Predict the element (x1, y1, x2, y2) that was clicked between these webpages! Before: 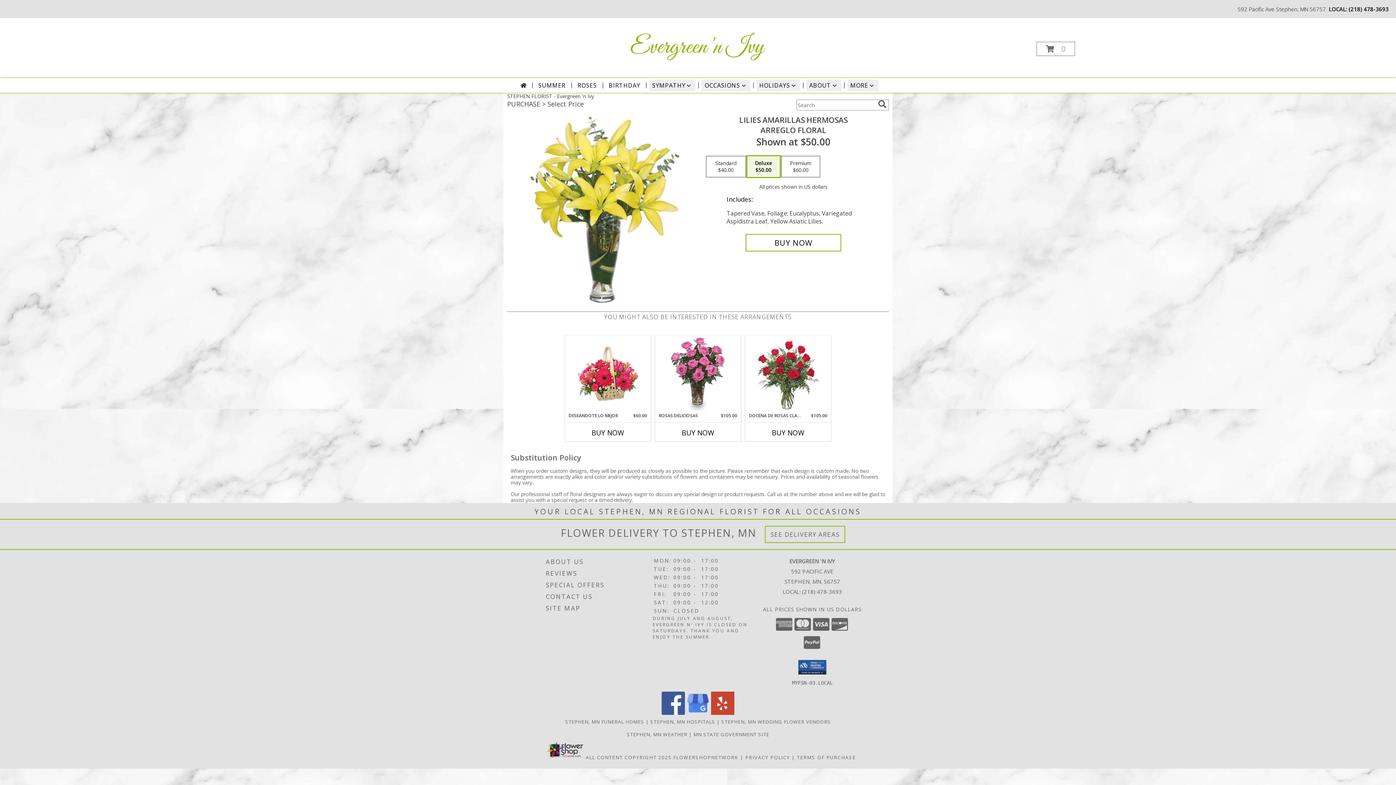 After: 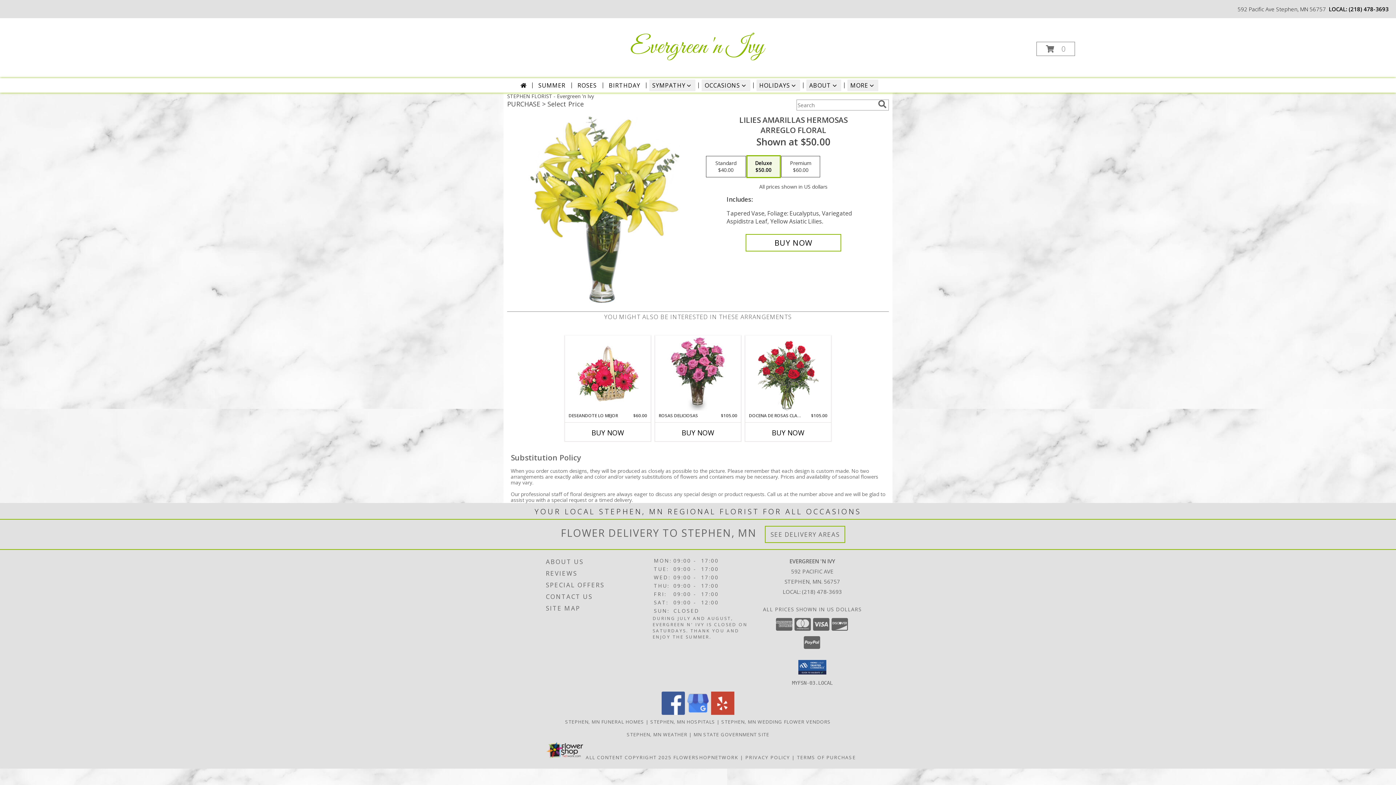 Action: label: View our Google Business Page bbox: (686, 709, 709, 716)